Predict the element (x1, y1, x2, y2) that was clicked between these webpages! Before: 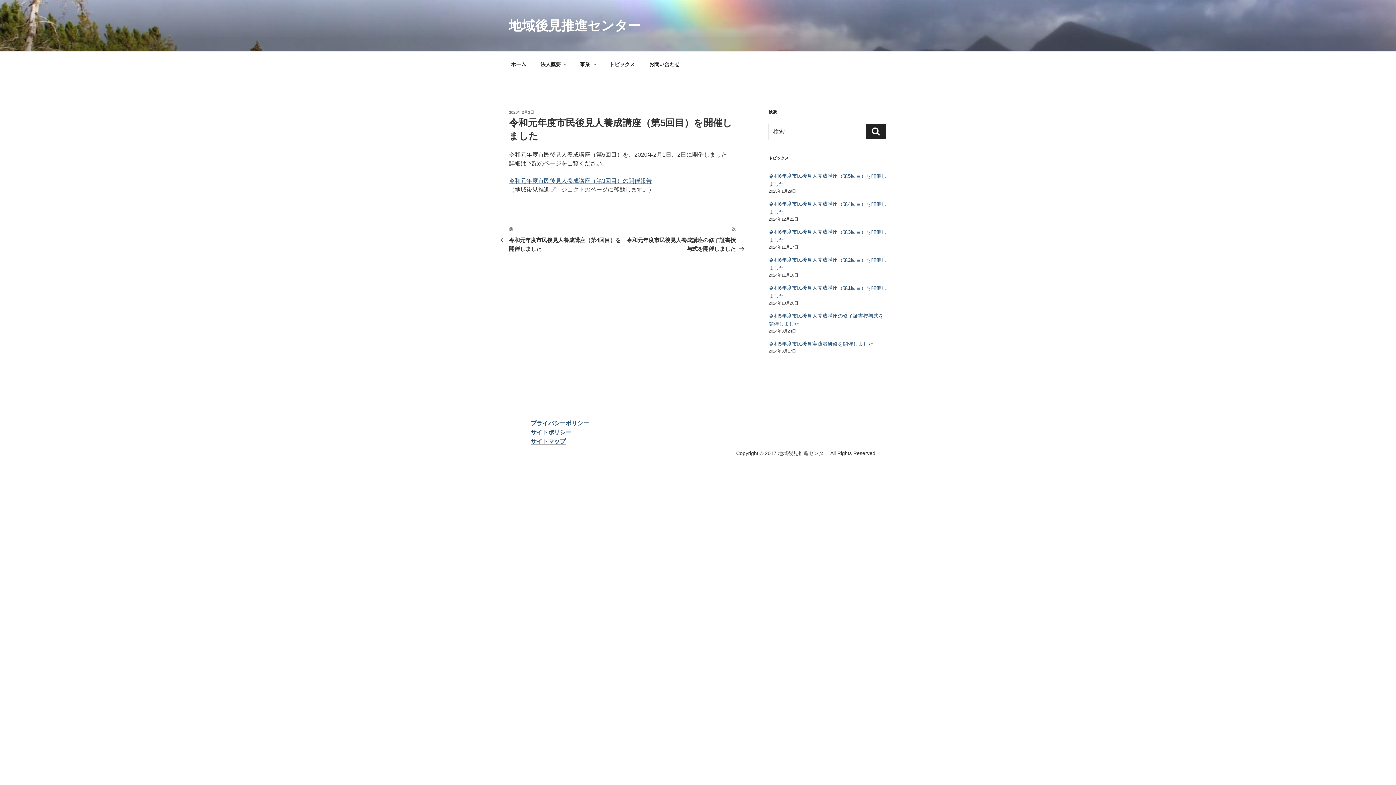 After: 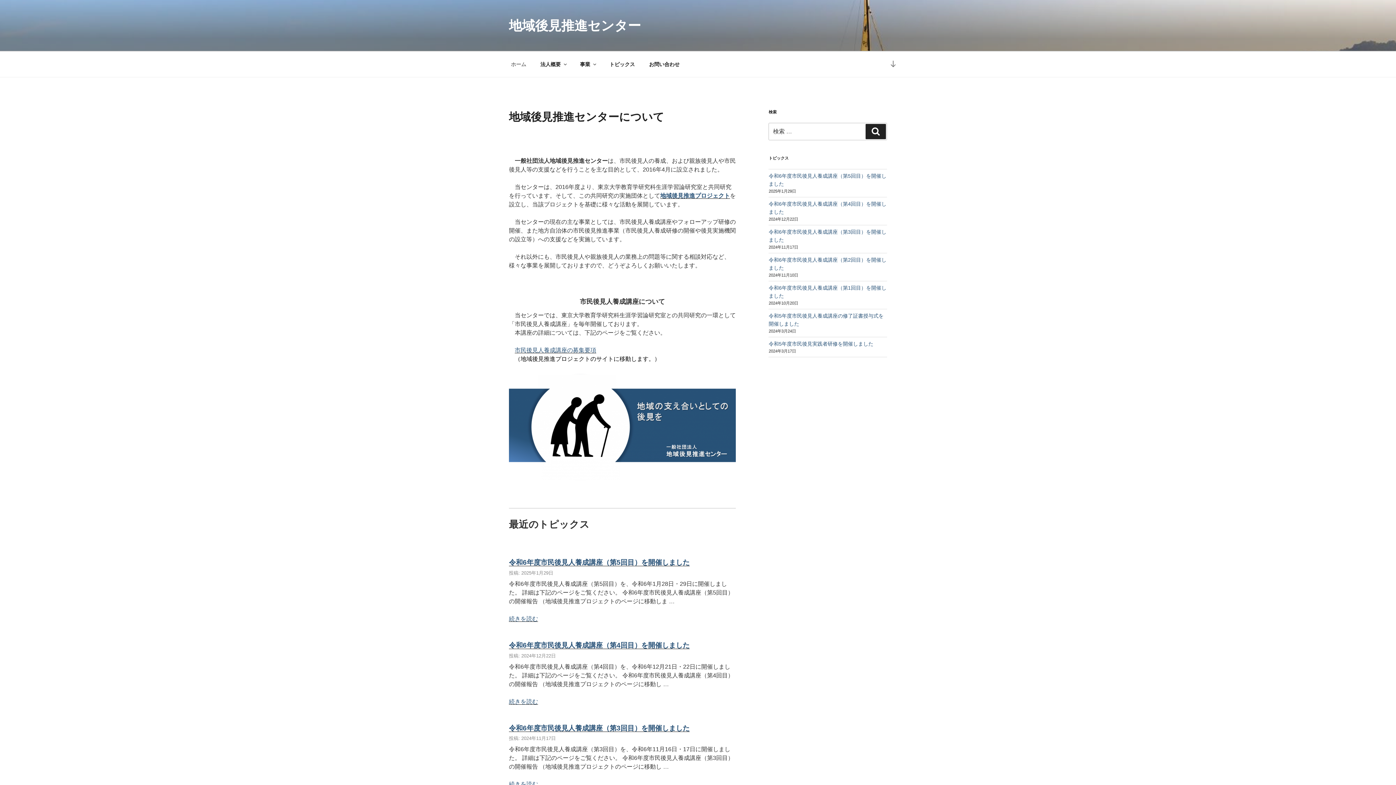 Action: bbox: (504, 55, 532, 73) label: ホーム